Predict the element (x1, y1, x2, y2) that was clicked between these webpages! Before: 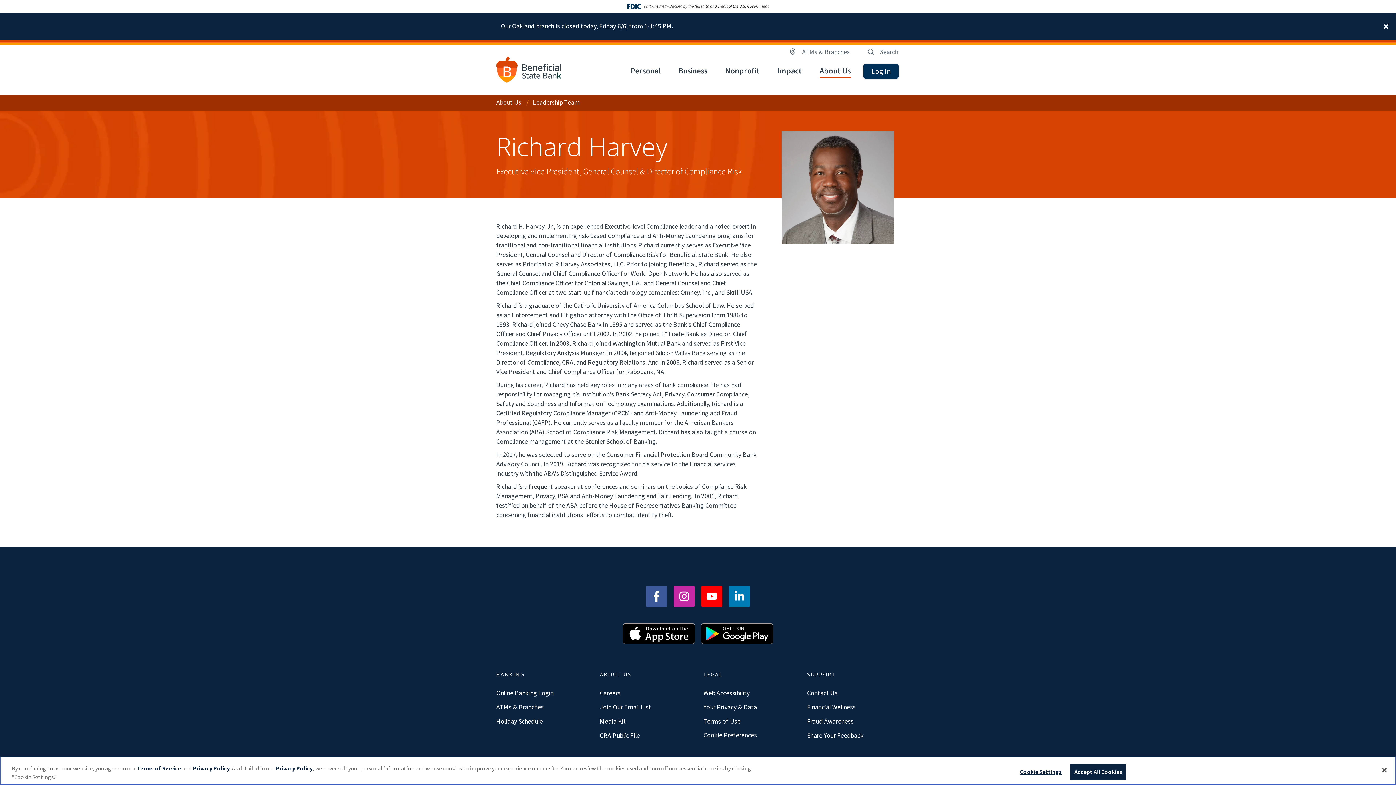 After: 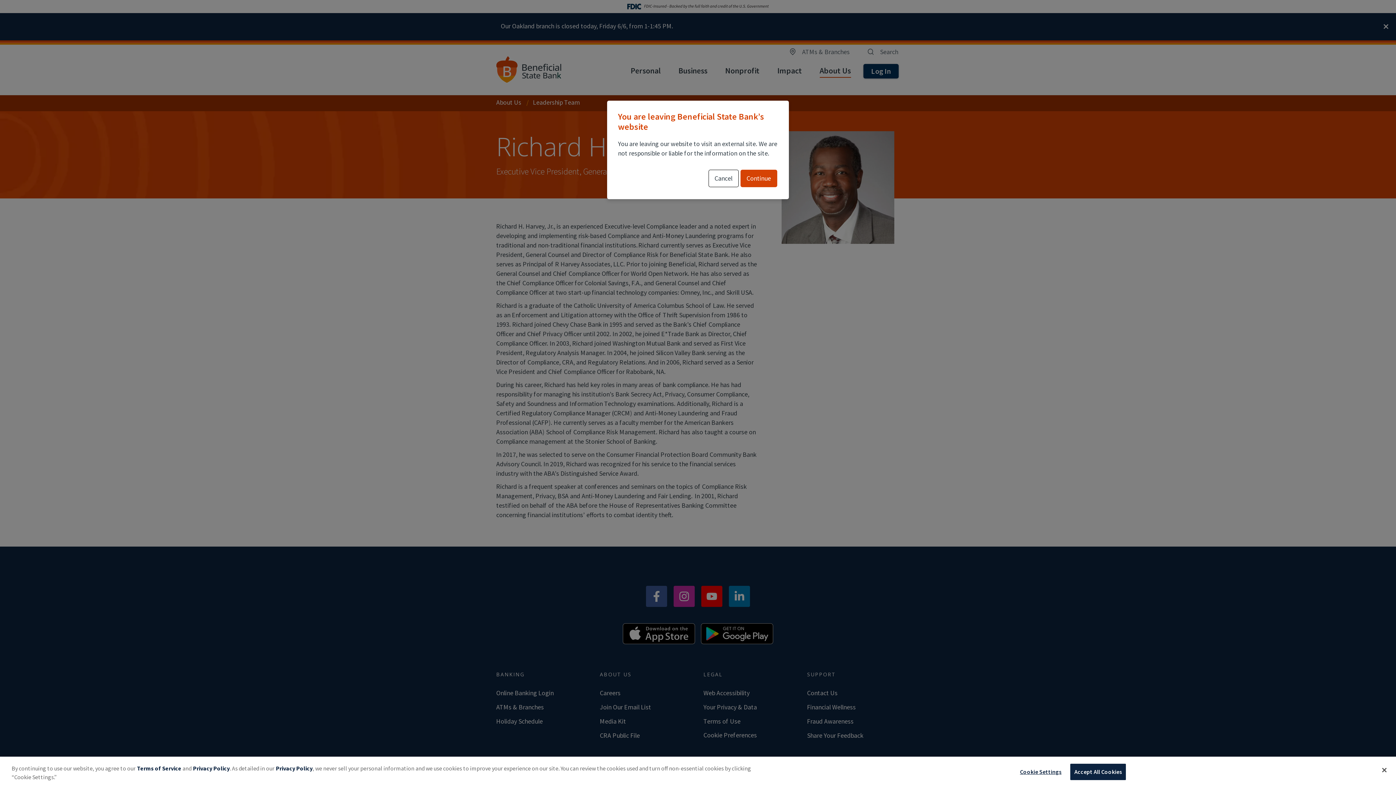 Action: bbox: (673, 598, 694, 607) label: Instagram